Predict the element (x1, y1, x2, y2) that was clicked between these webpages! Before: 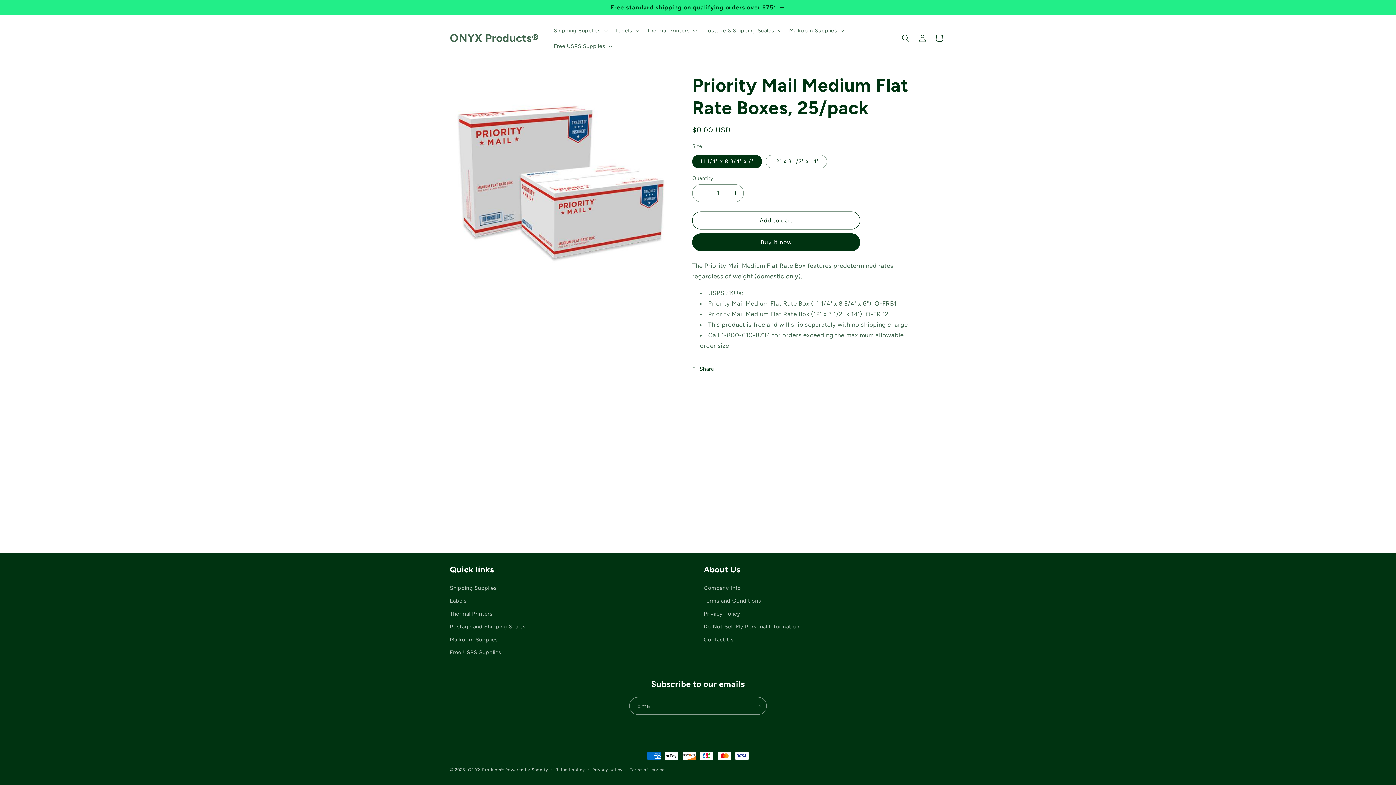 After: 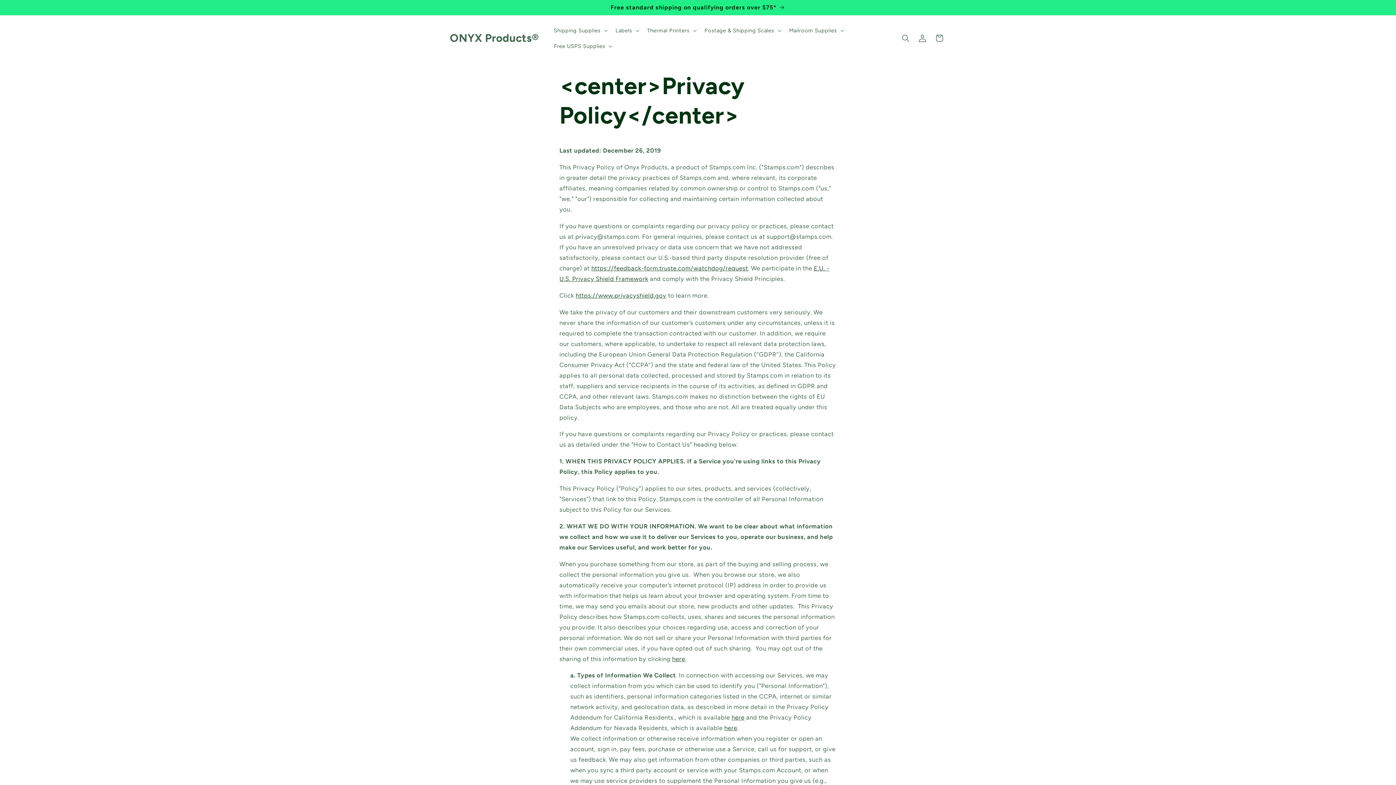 Action: label: Privacy Policy bbox: (703, 607, 740, 620)